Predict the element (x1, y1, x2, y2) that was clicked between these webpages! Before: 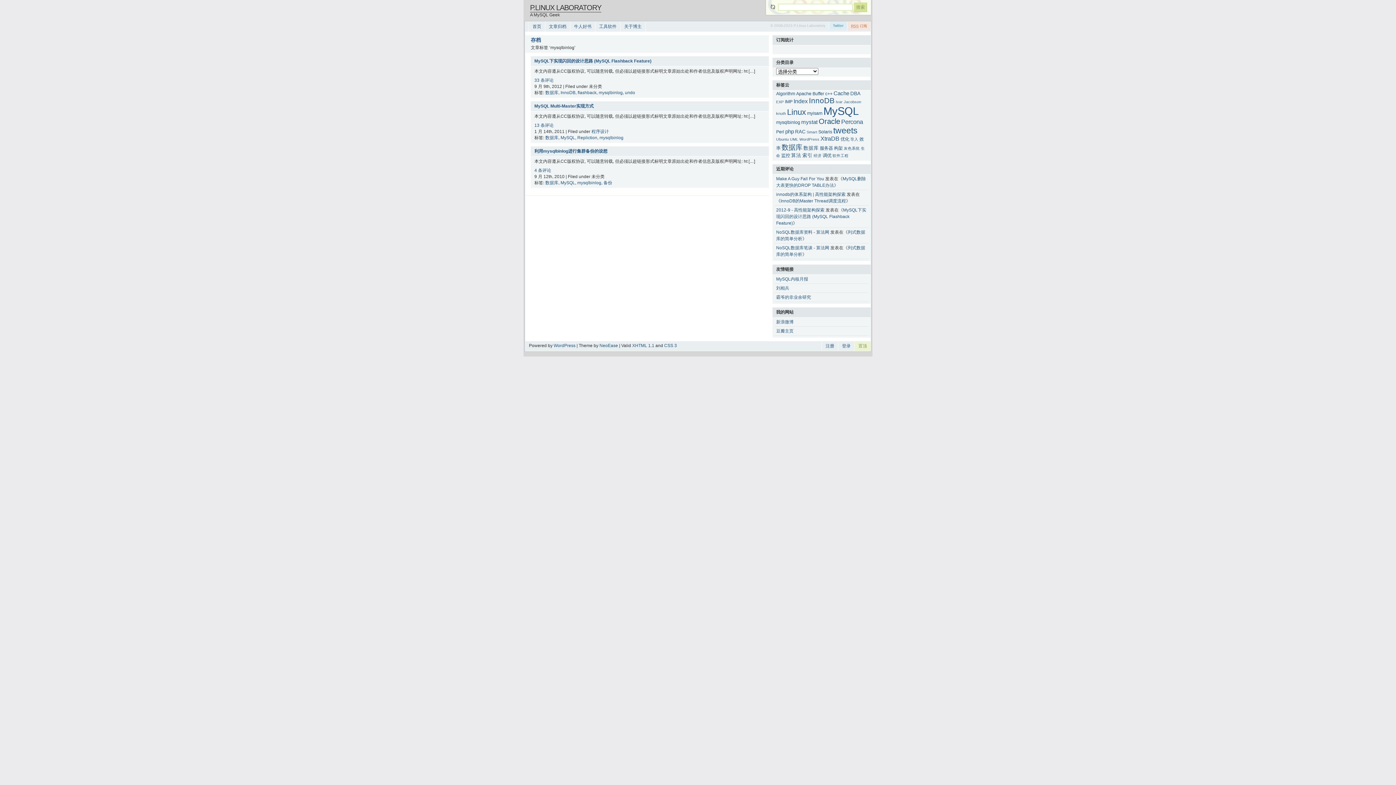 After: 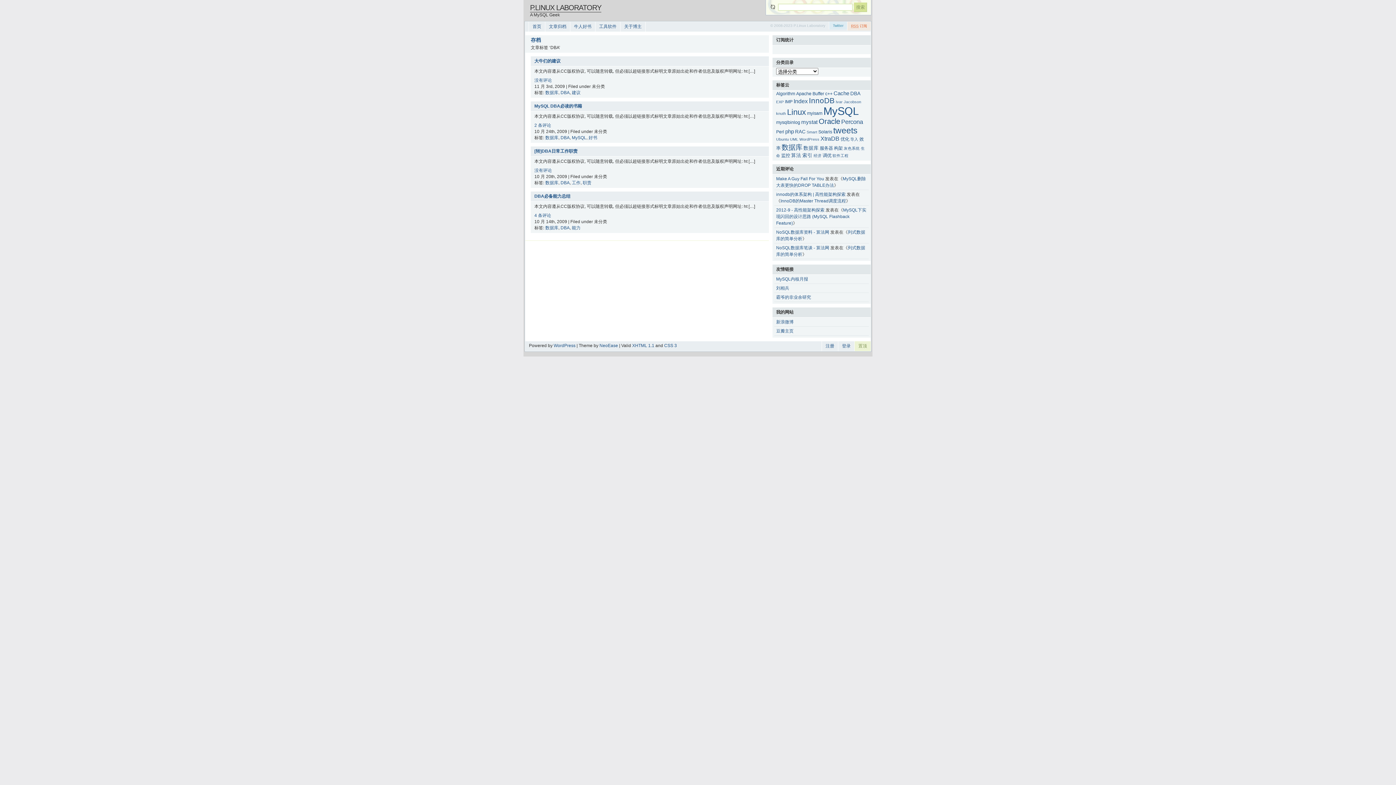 Action: bbox: (850, 90, 860, 96) label: DBA (4 项)